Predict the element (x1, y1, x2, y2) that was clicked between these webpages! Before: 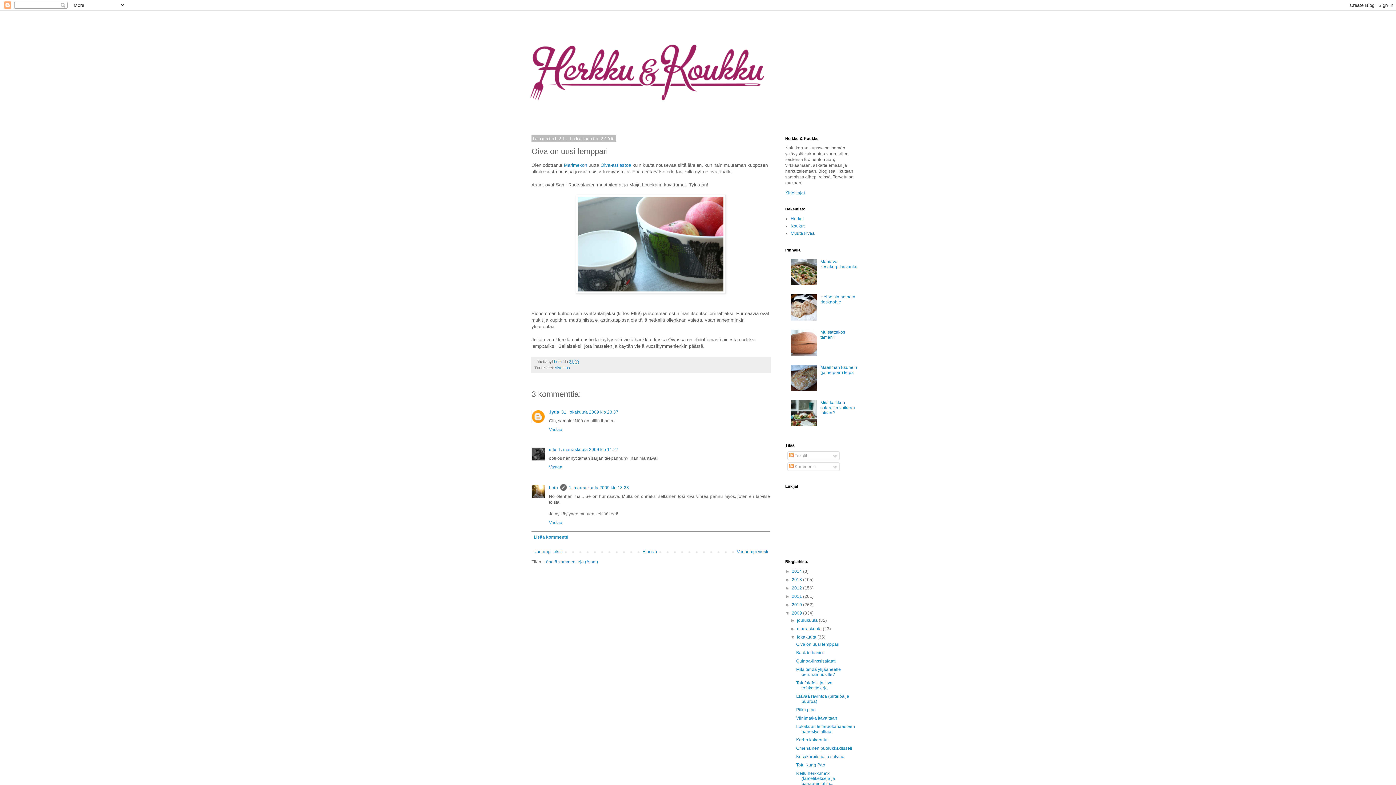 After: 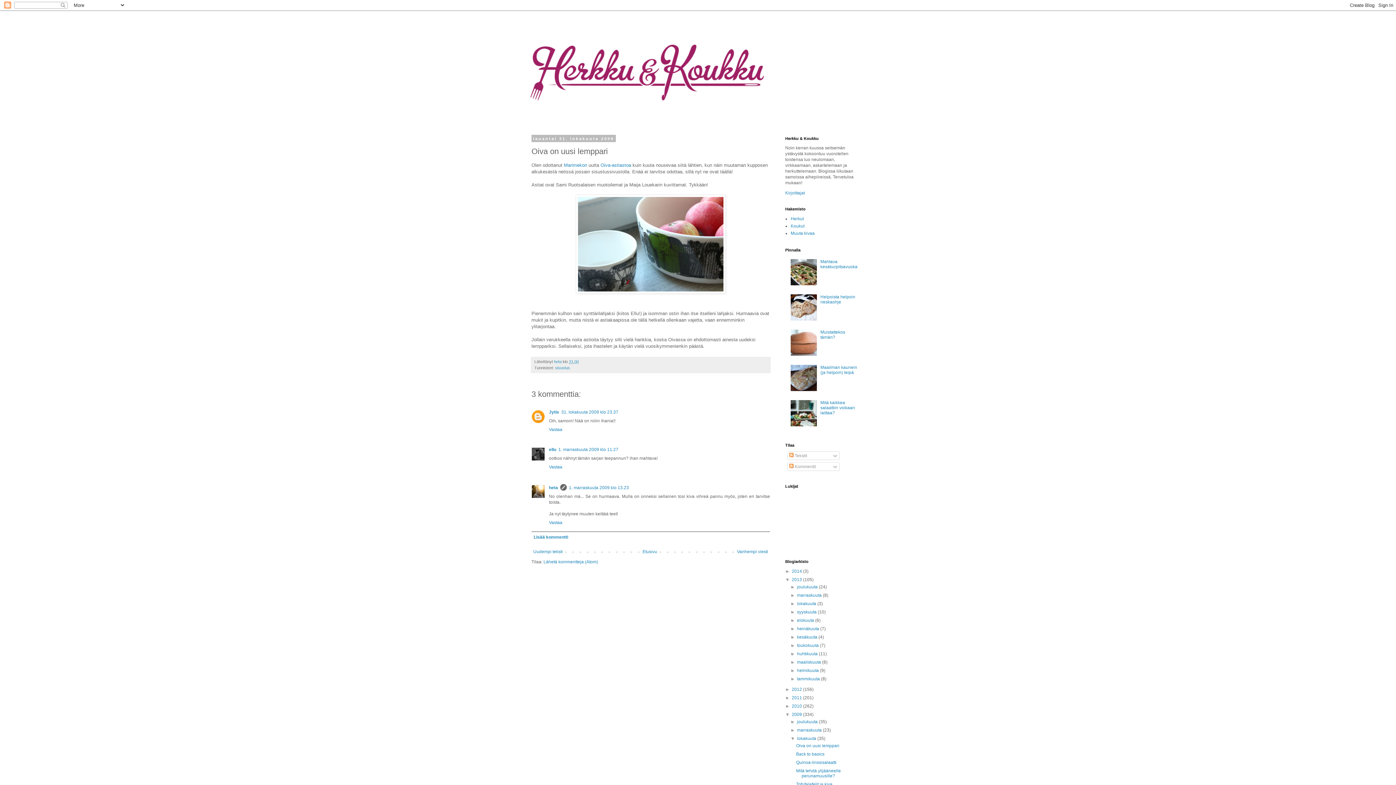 Action: label: ►   bbox: (785, 577, 792, 582)